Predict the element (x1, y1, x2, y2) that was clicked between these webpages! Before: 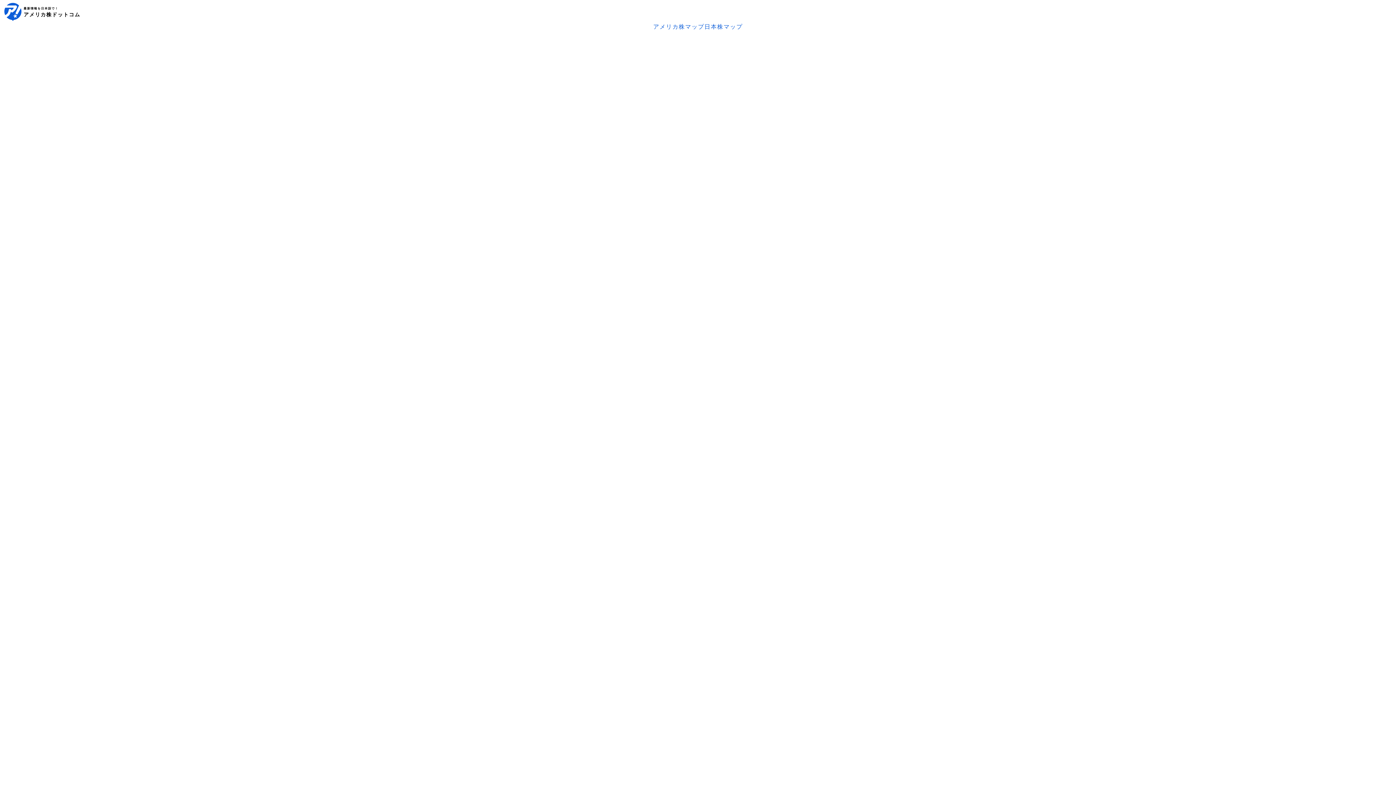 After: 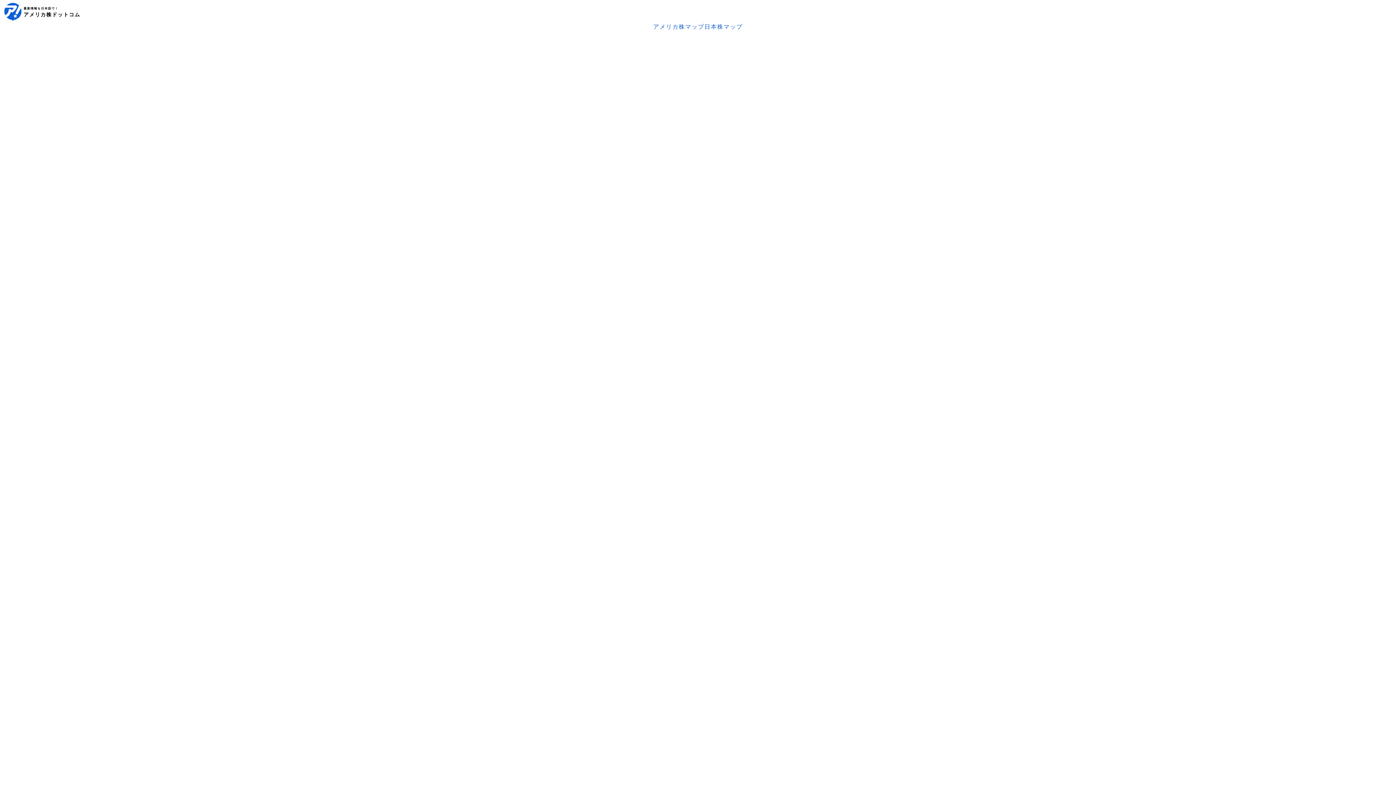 Action: bbox: (4, 2, 80, 21) label: 最新情報を日本語で！

アメリカ株ドットコム